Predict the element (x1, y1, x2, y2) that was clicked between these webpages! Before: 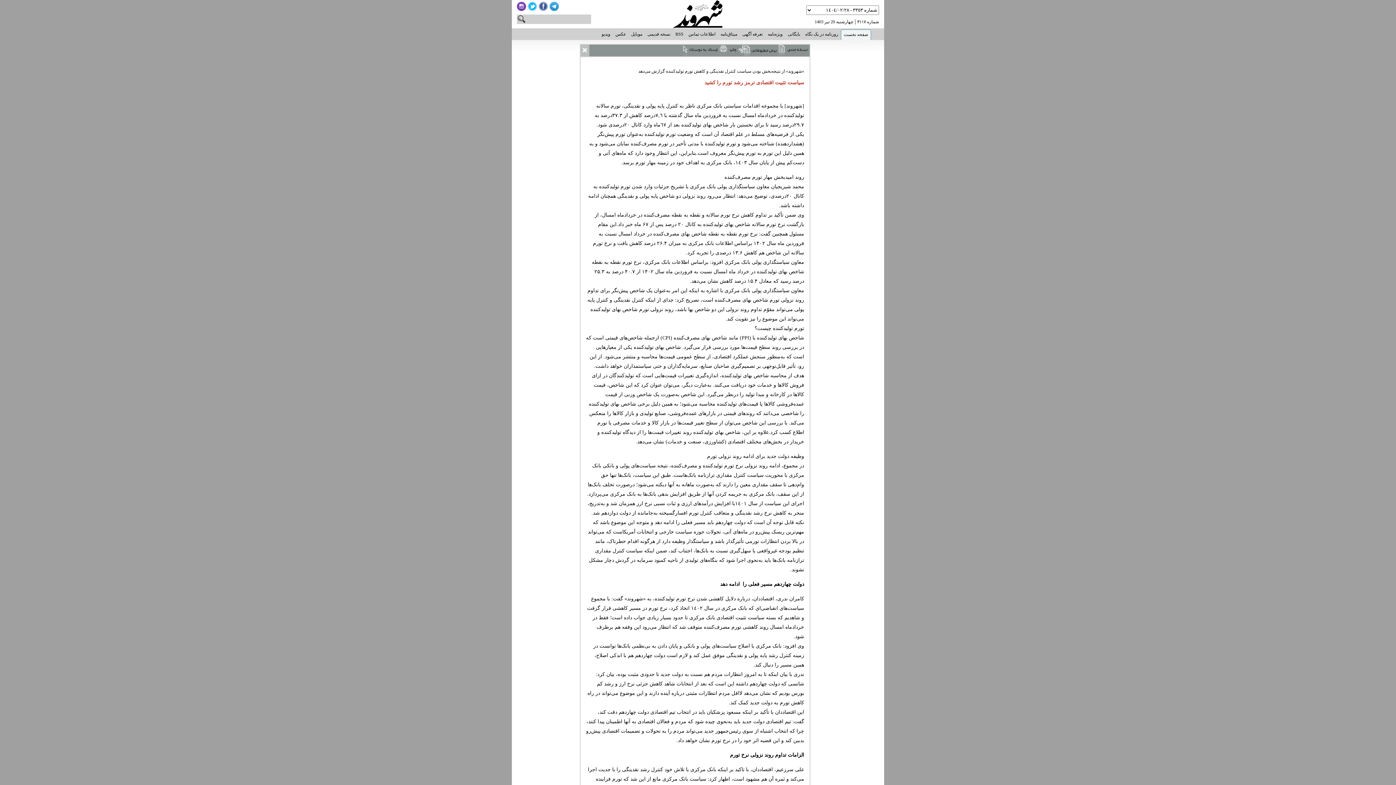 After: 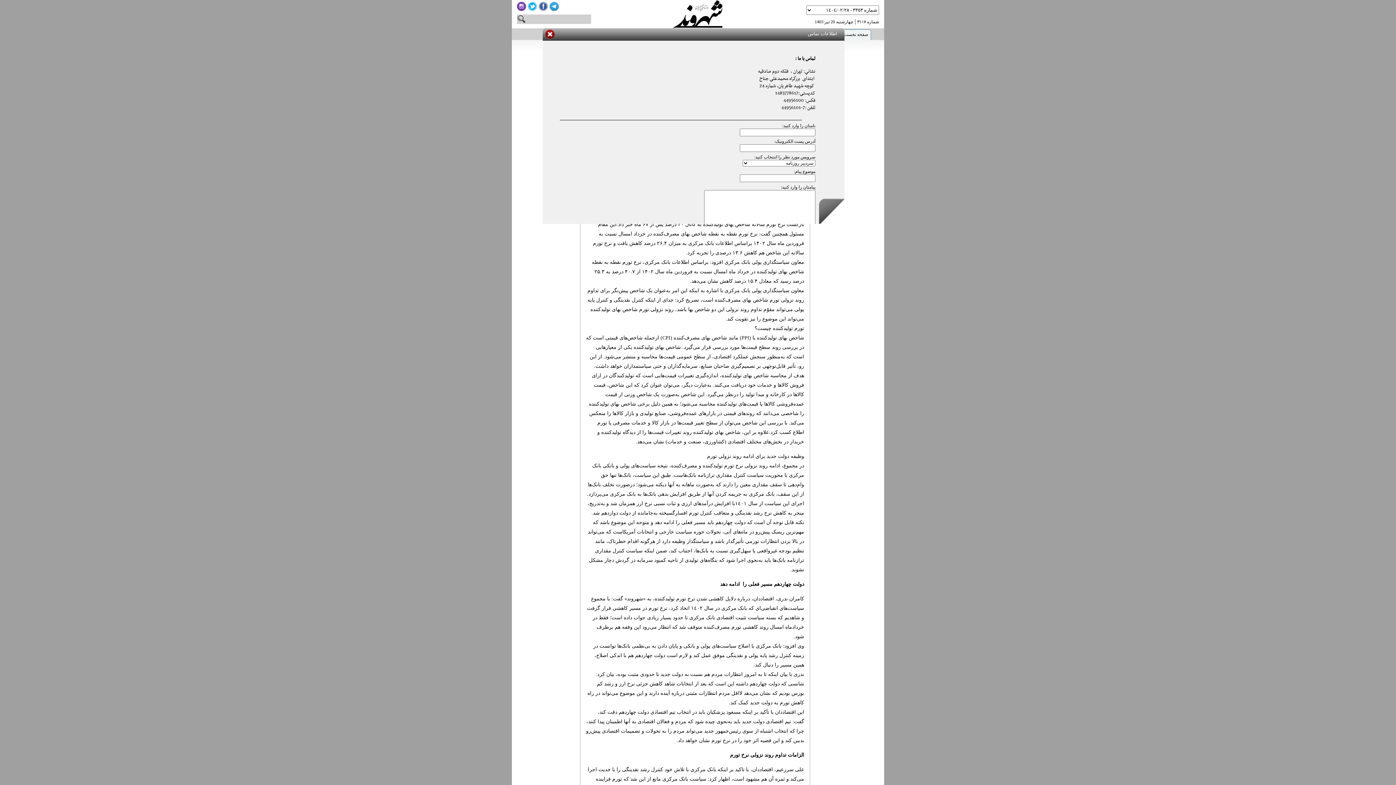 Action: label: اطلاعات تماس bbox: (686, 28, 718, 40)